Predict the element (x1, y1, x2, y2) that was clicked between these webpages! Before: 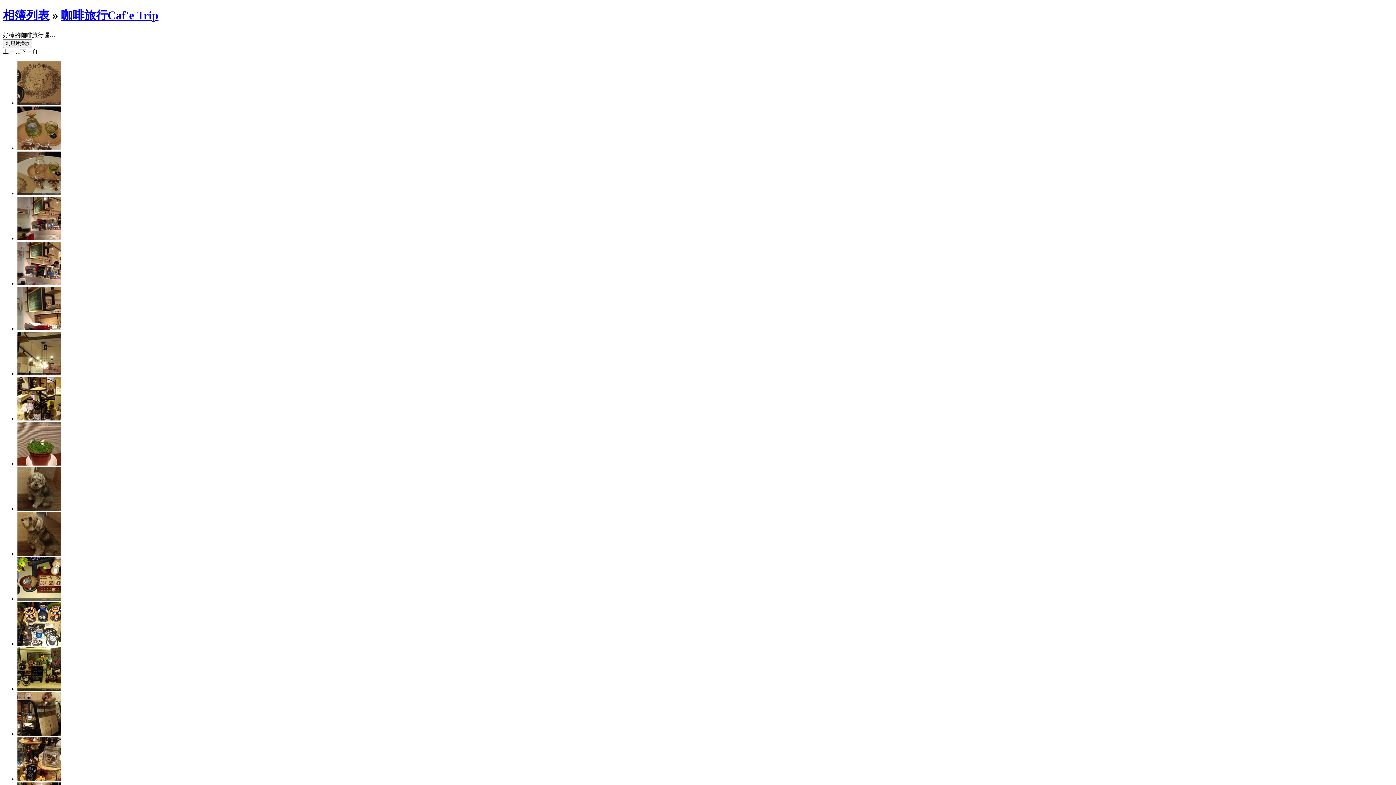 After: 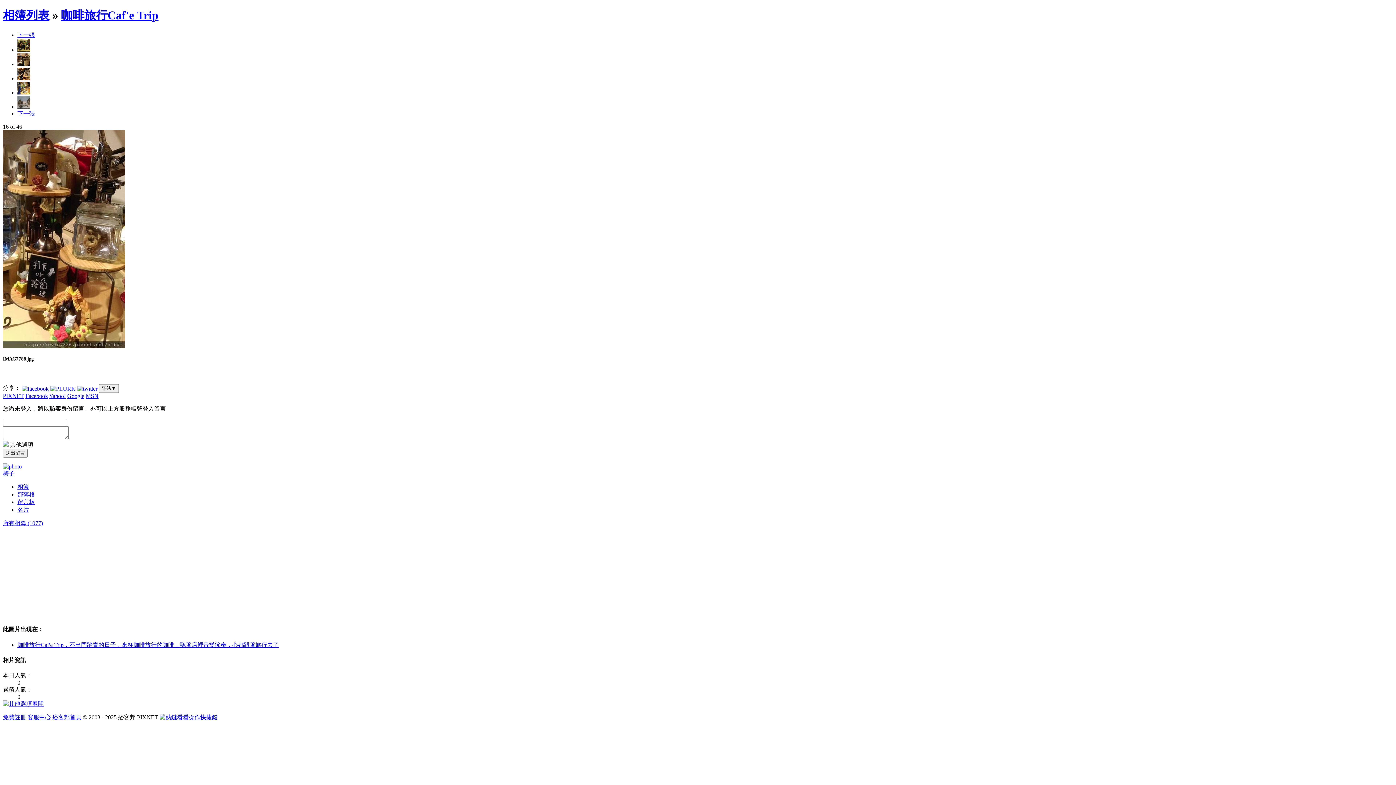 Action: bbox: (17, 776, 61, 782)